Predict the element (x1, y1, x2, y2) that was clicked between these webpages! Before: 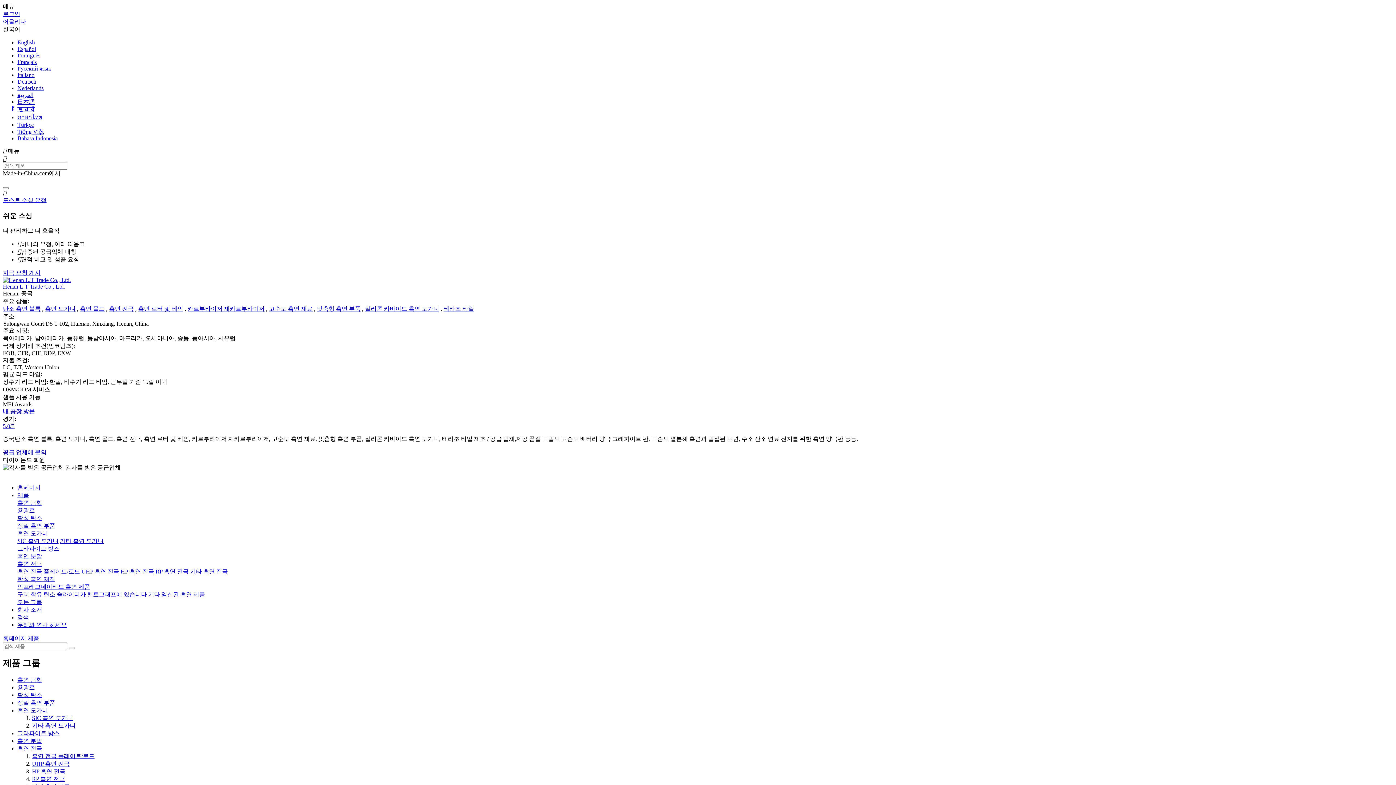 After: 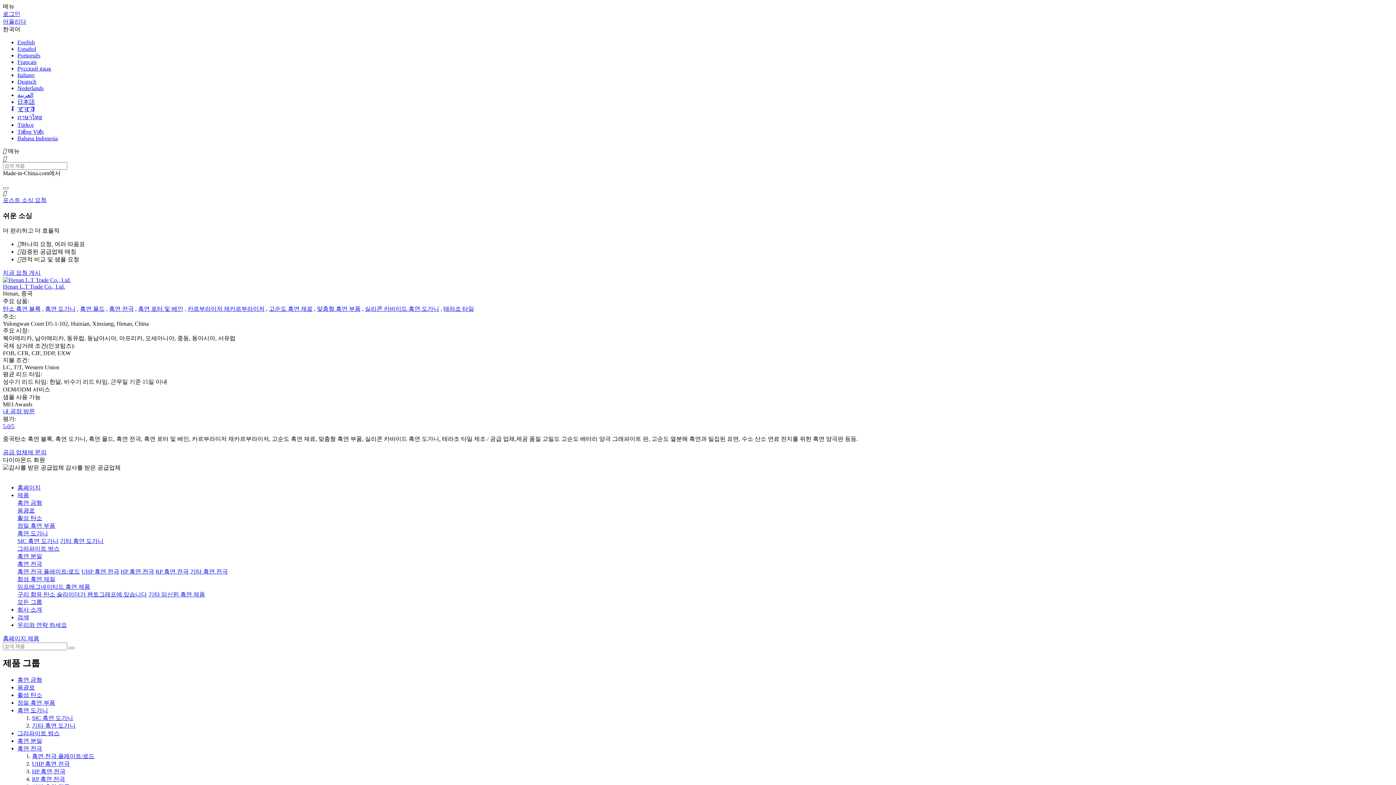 Action: bbox: (27, 635, 39, 641) label: 제품